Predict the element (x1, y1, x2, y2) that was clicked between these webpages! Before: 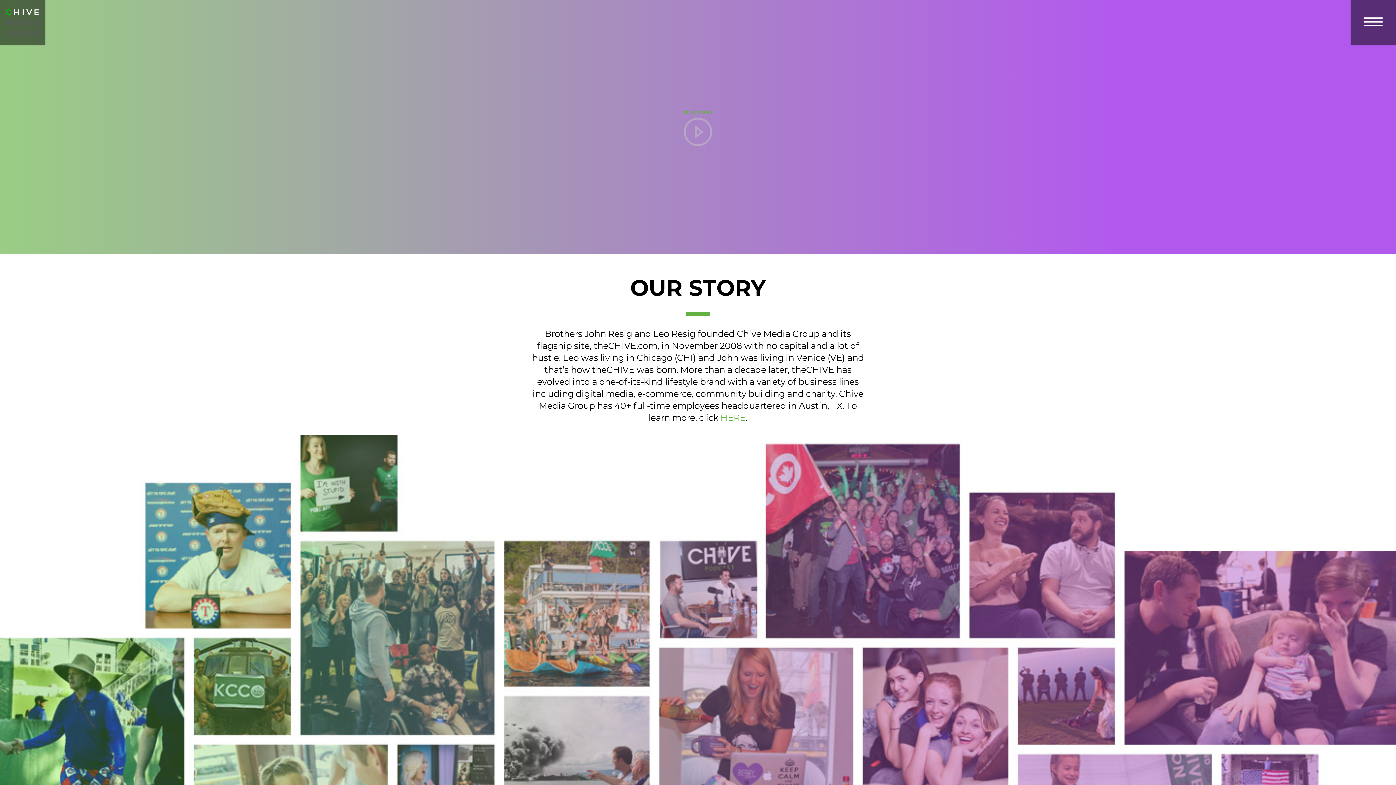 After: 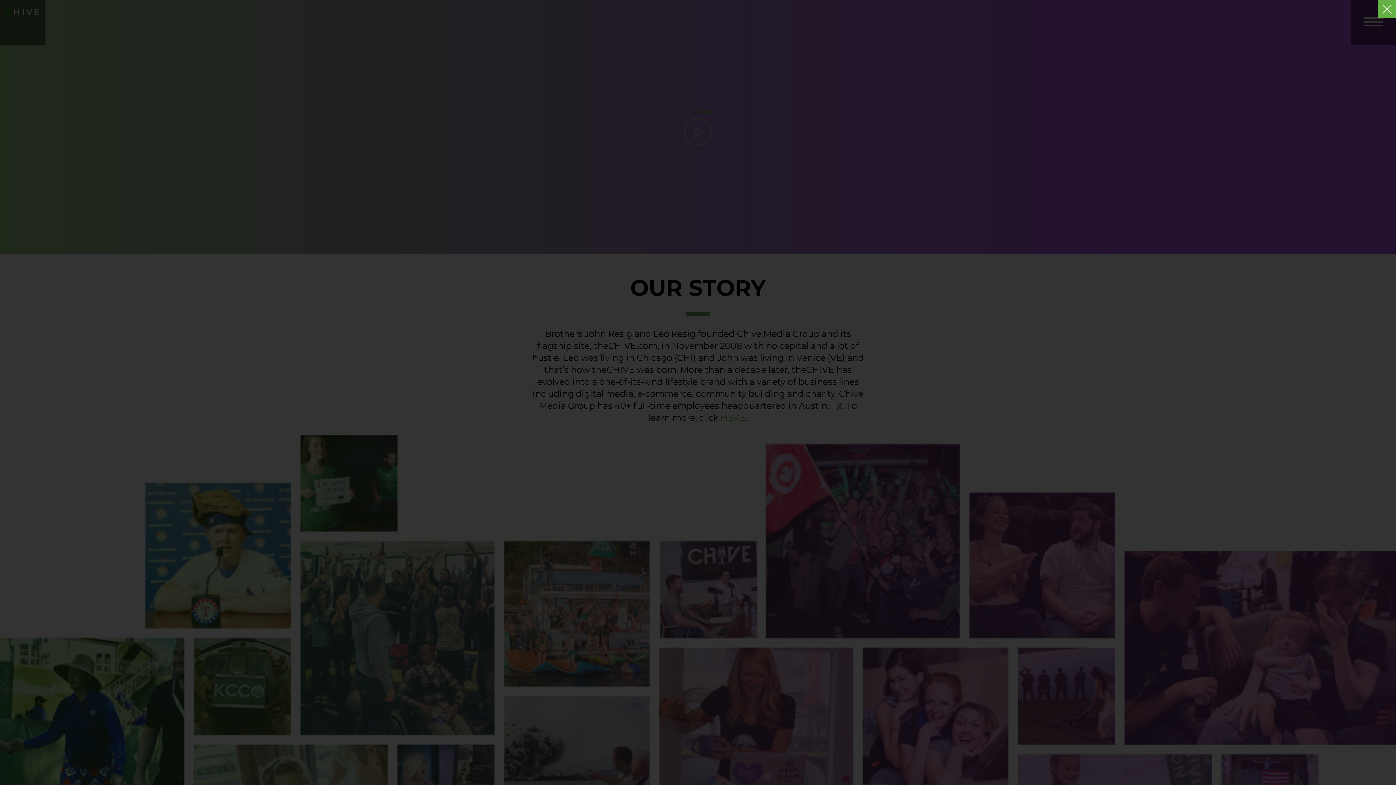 Action: label: PLAY VIDEO bbox: (684, 108, 712, 146)